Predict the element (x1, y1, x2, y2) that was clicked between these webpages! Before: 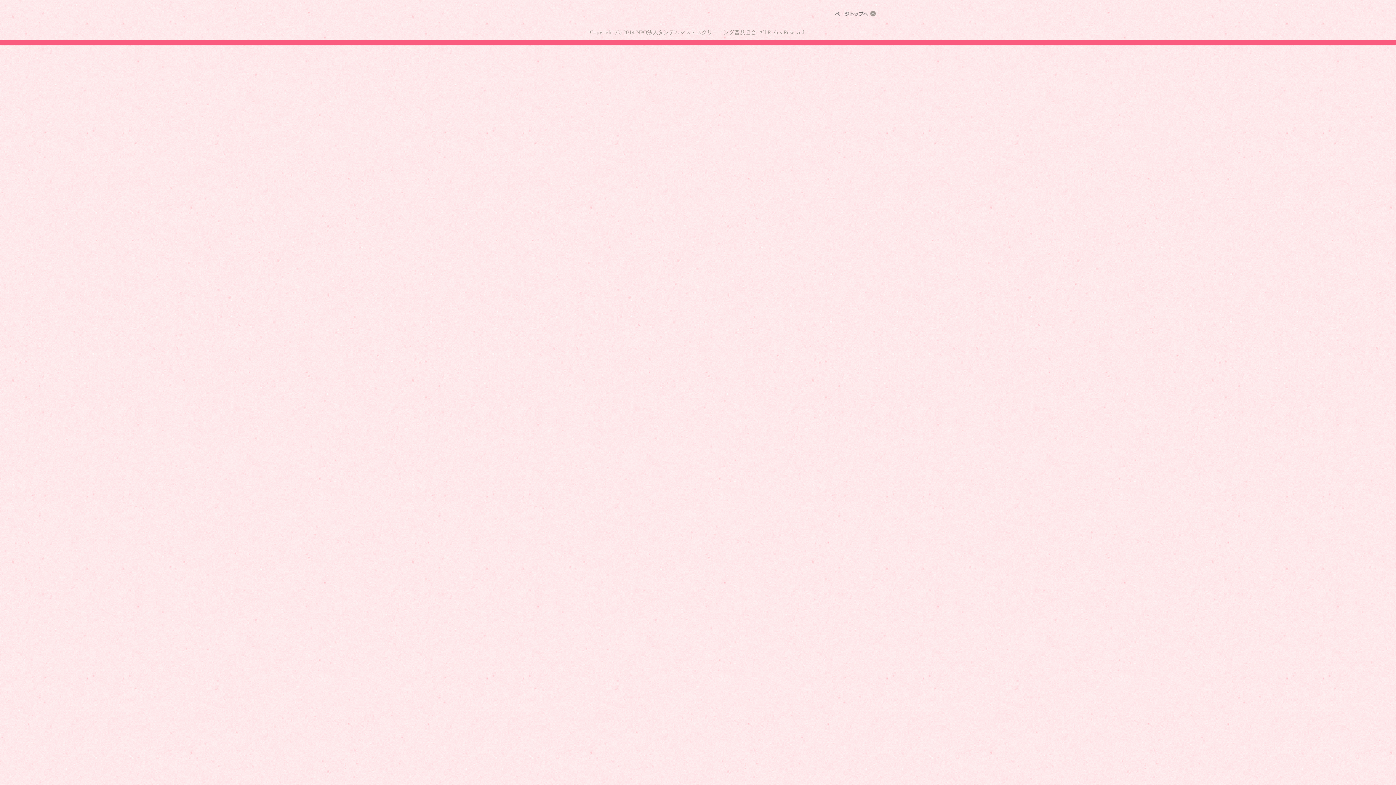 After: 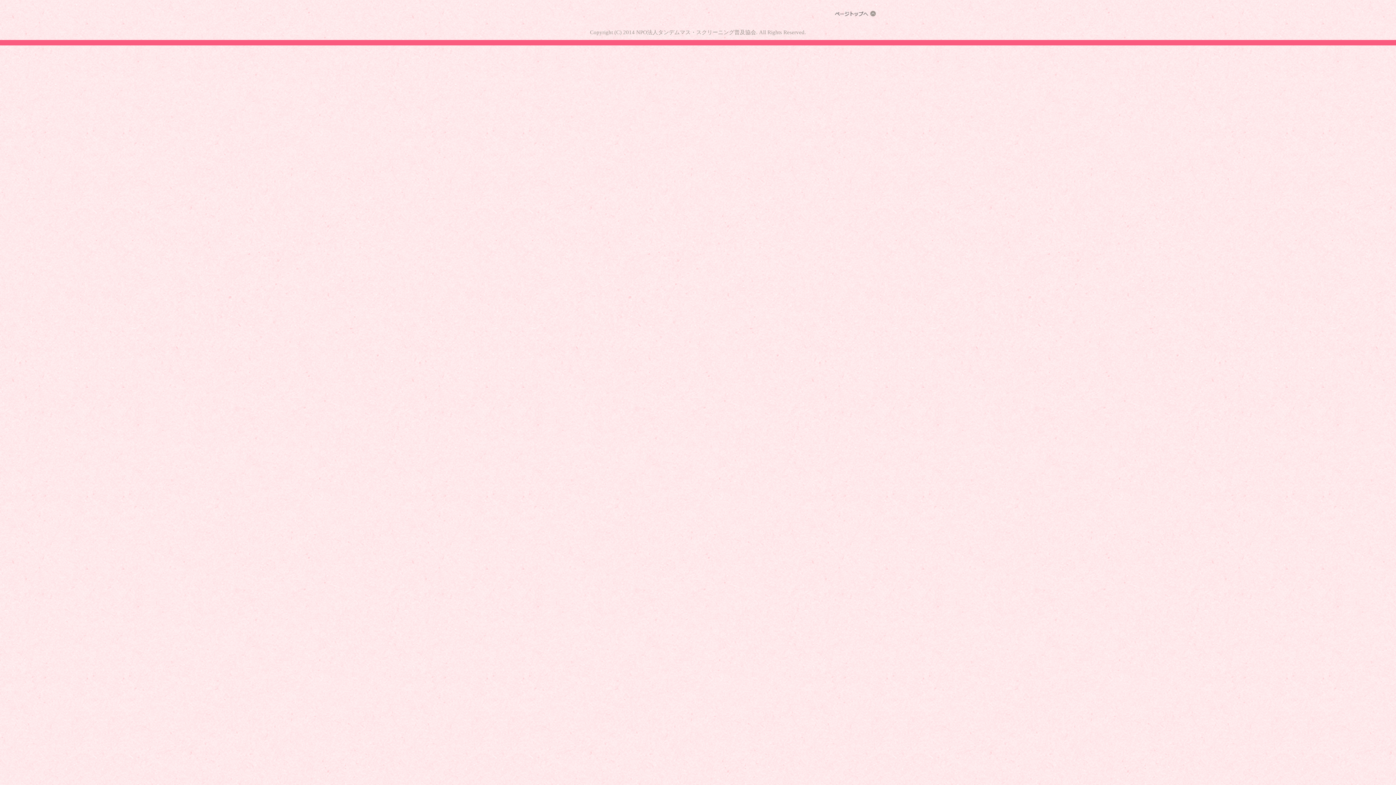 Action: bbox: (830, 12, 876, 18)